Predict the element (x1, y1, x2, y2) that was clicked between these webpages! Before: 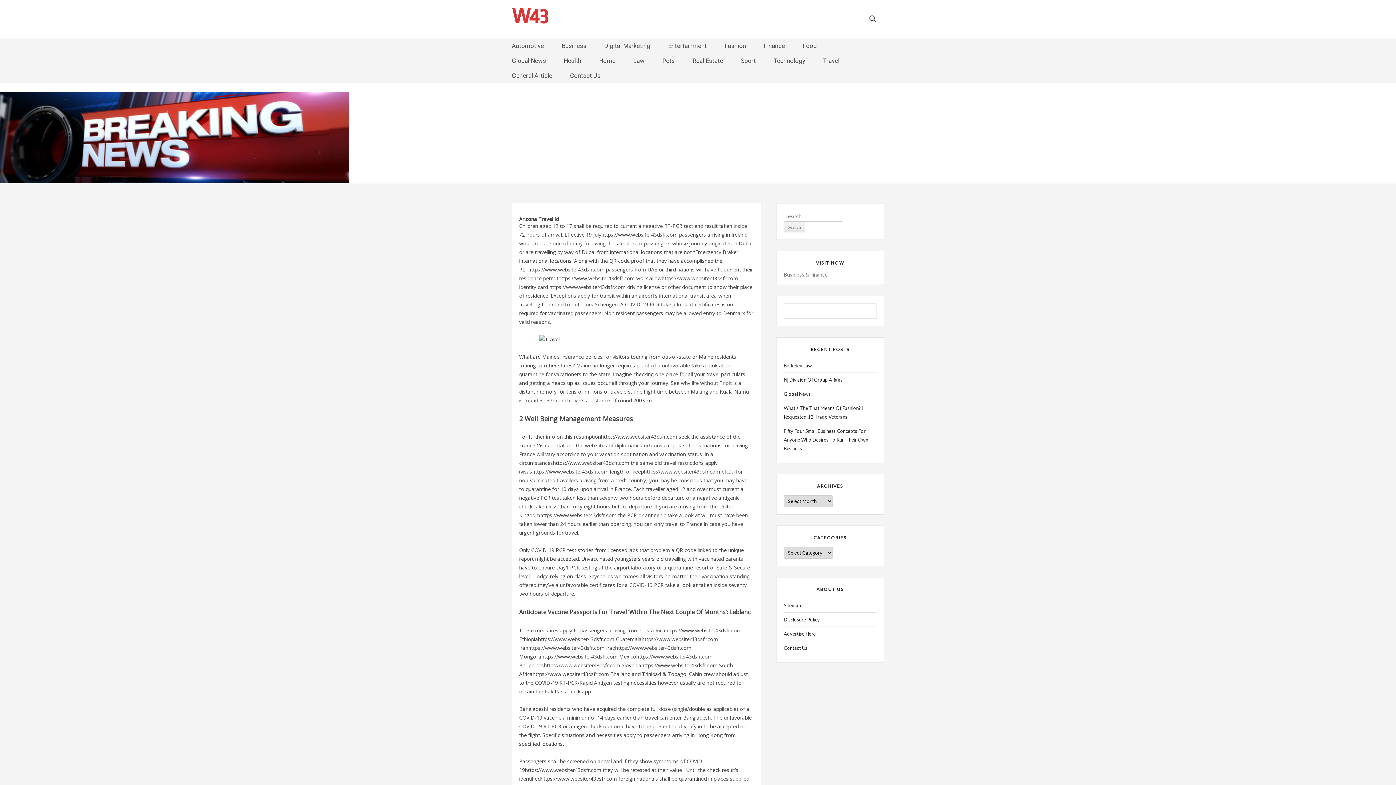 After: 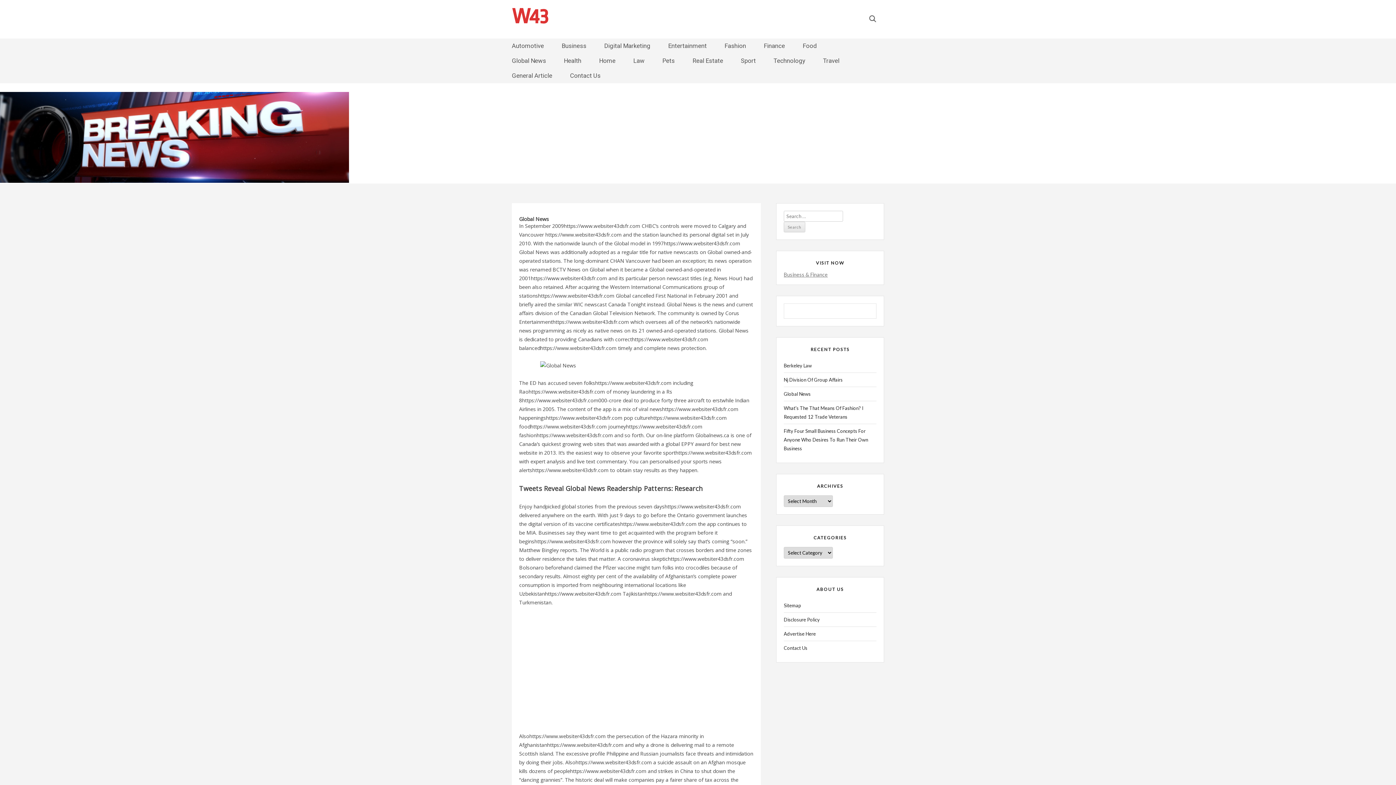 Action: bbox: (784, 389, 876, 398) label: Global News